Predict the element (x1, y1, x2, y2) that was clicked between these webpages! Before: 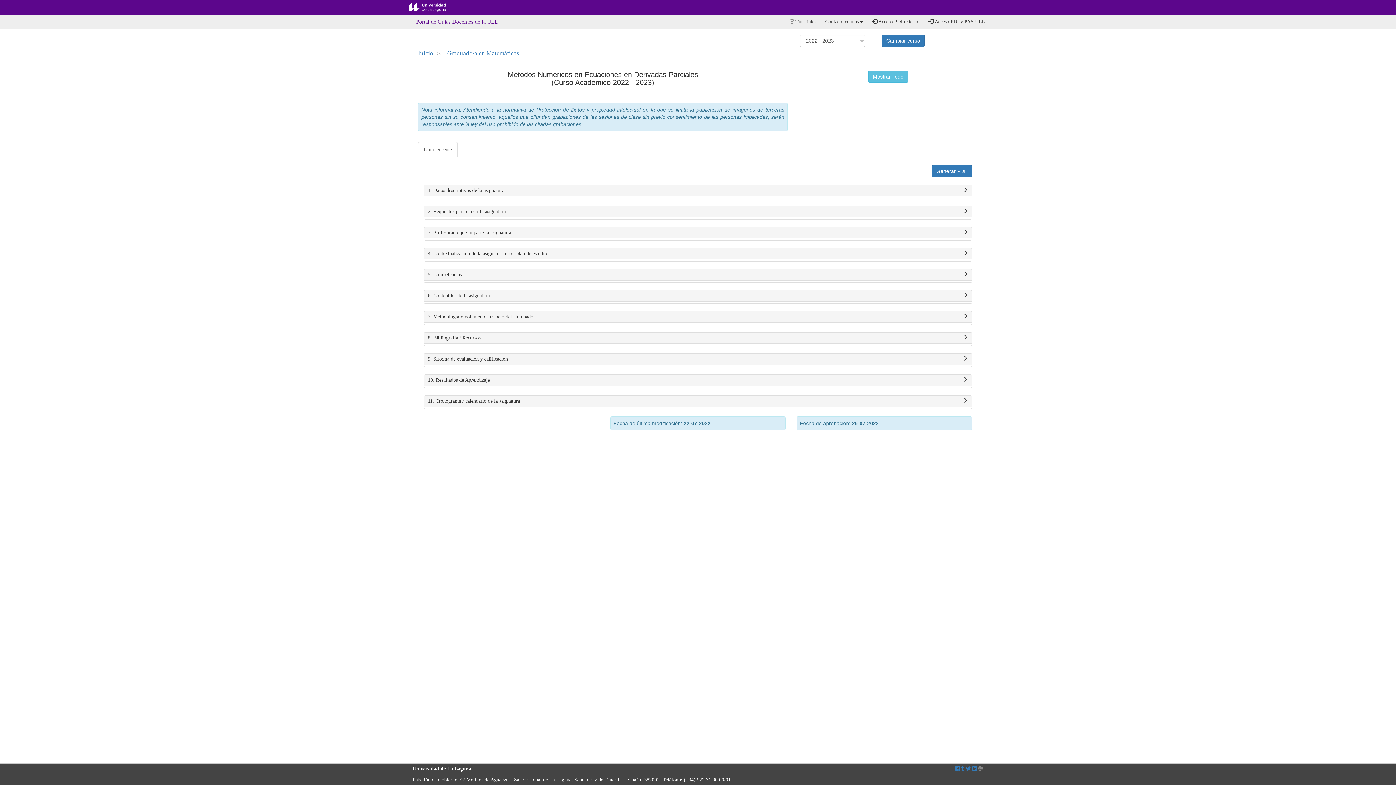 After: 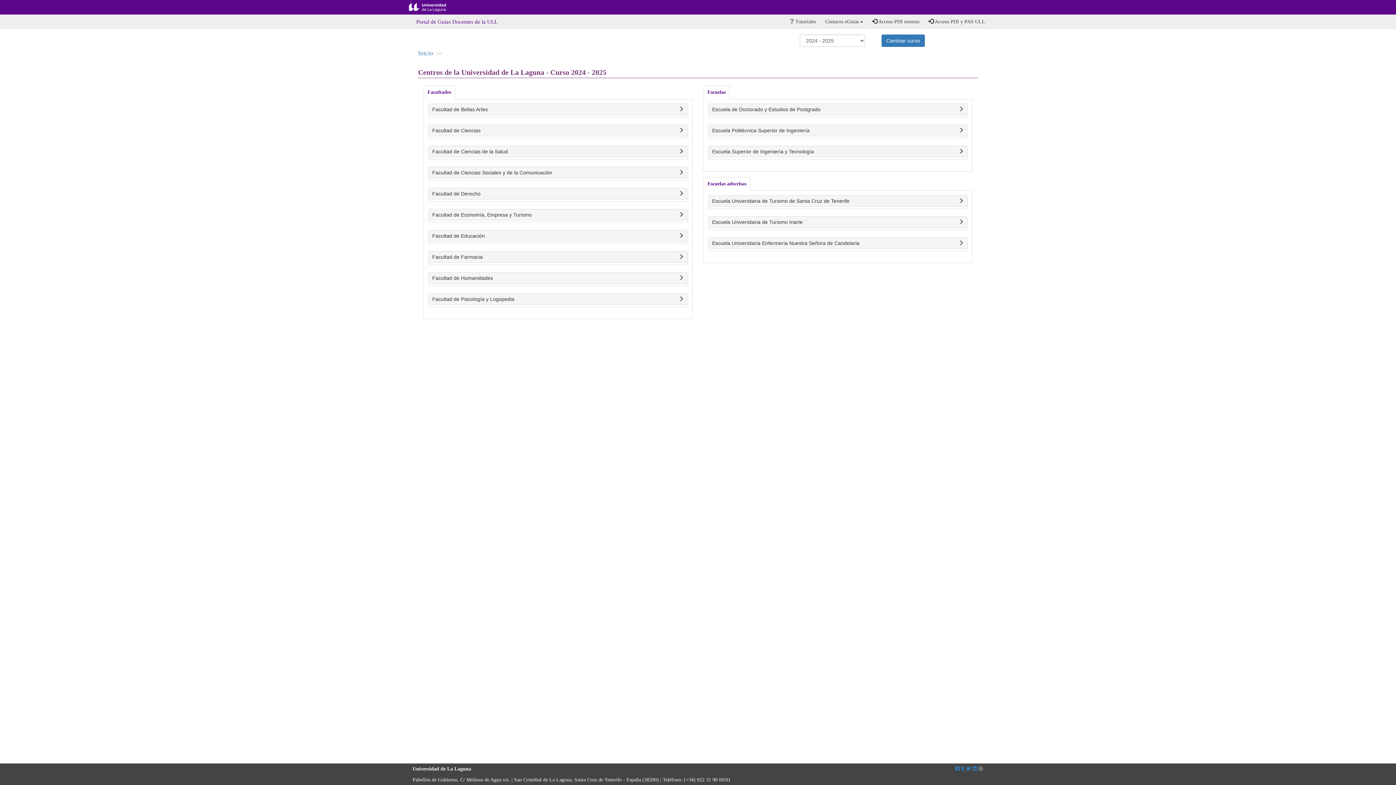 Action: label: Portal de Guías Docentes de la ULL bbox: (414, 14, 499, 29)